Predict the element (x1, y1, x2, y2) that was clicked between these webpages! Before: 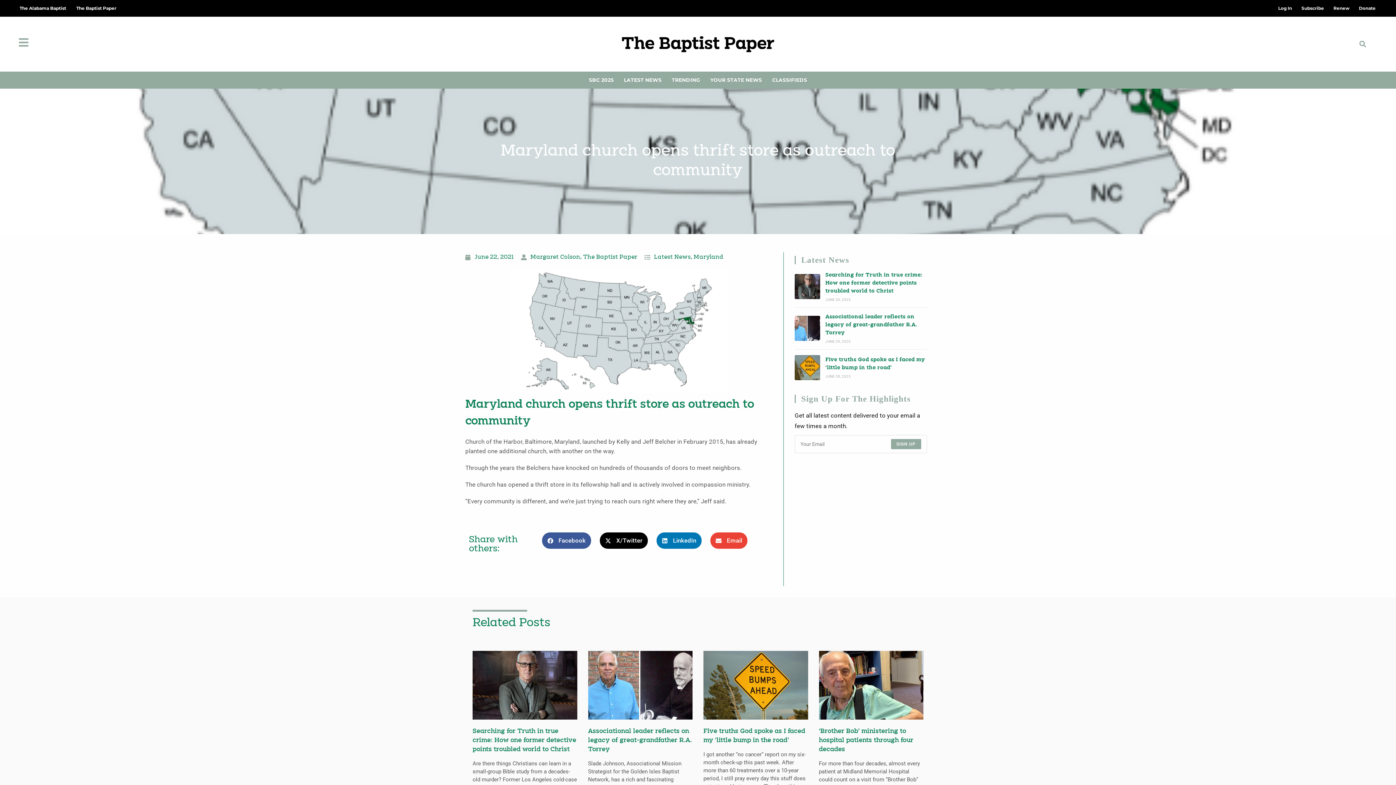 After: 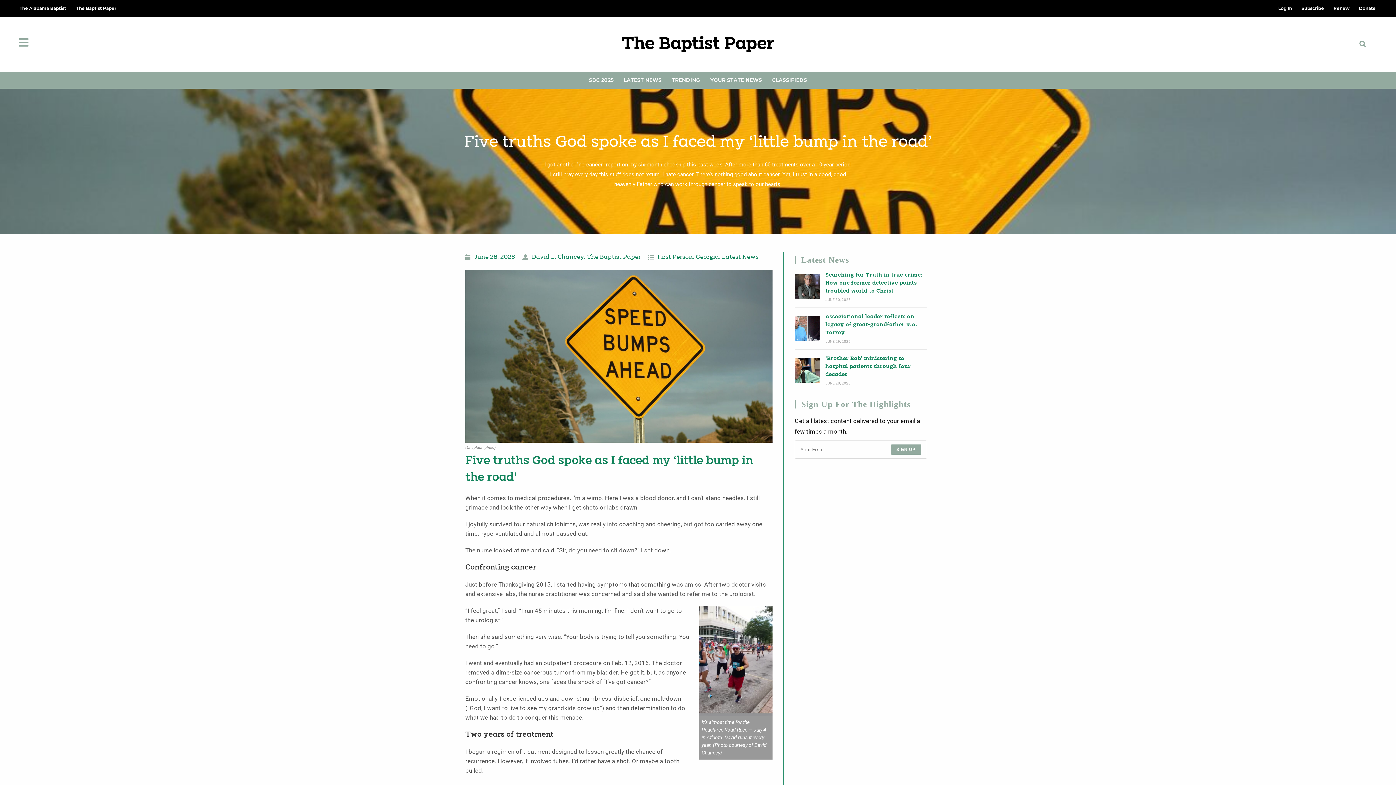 Action: label: Five truths God spoke as I faced my ‘little bump in the road’ bbox: (825, 356, 927, 372)